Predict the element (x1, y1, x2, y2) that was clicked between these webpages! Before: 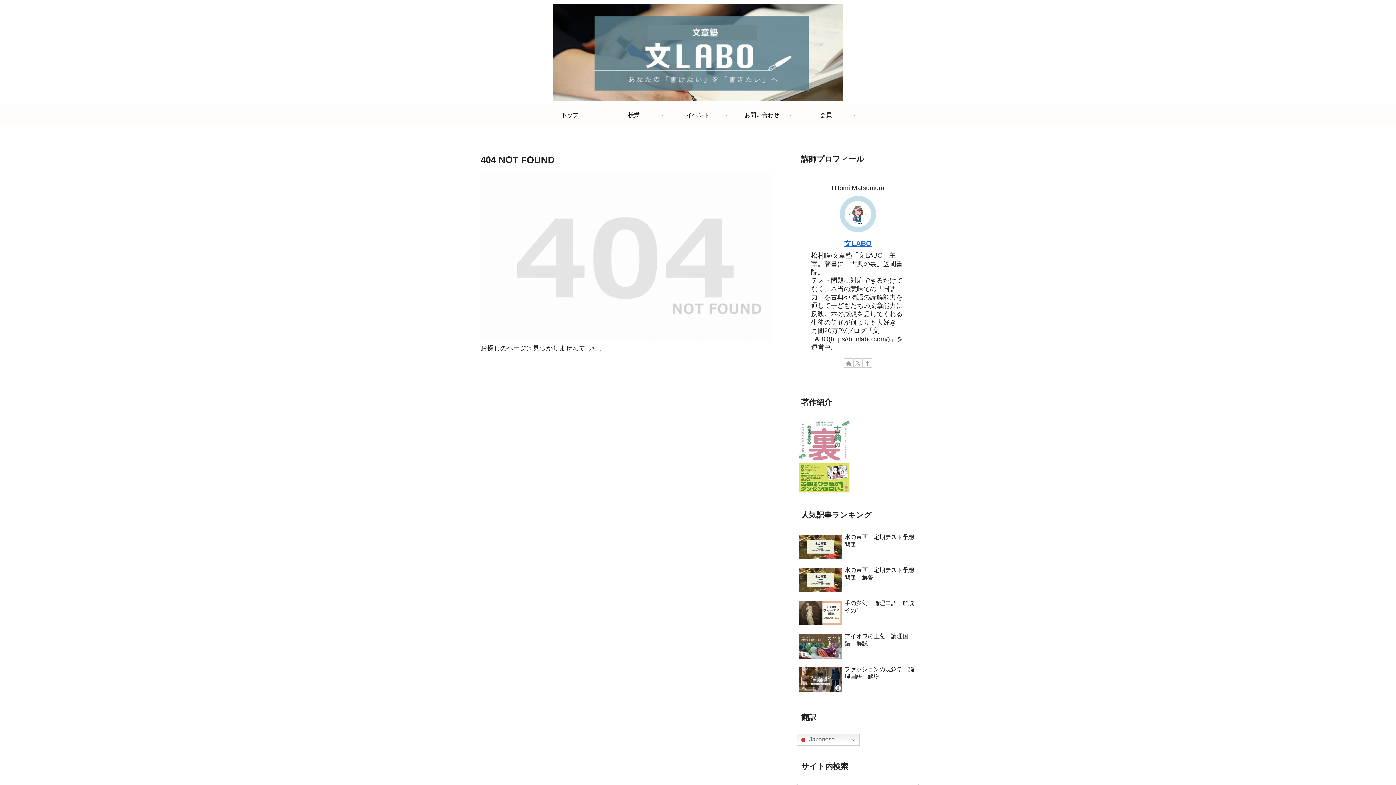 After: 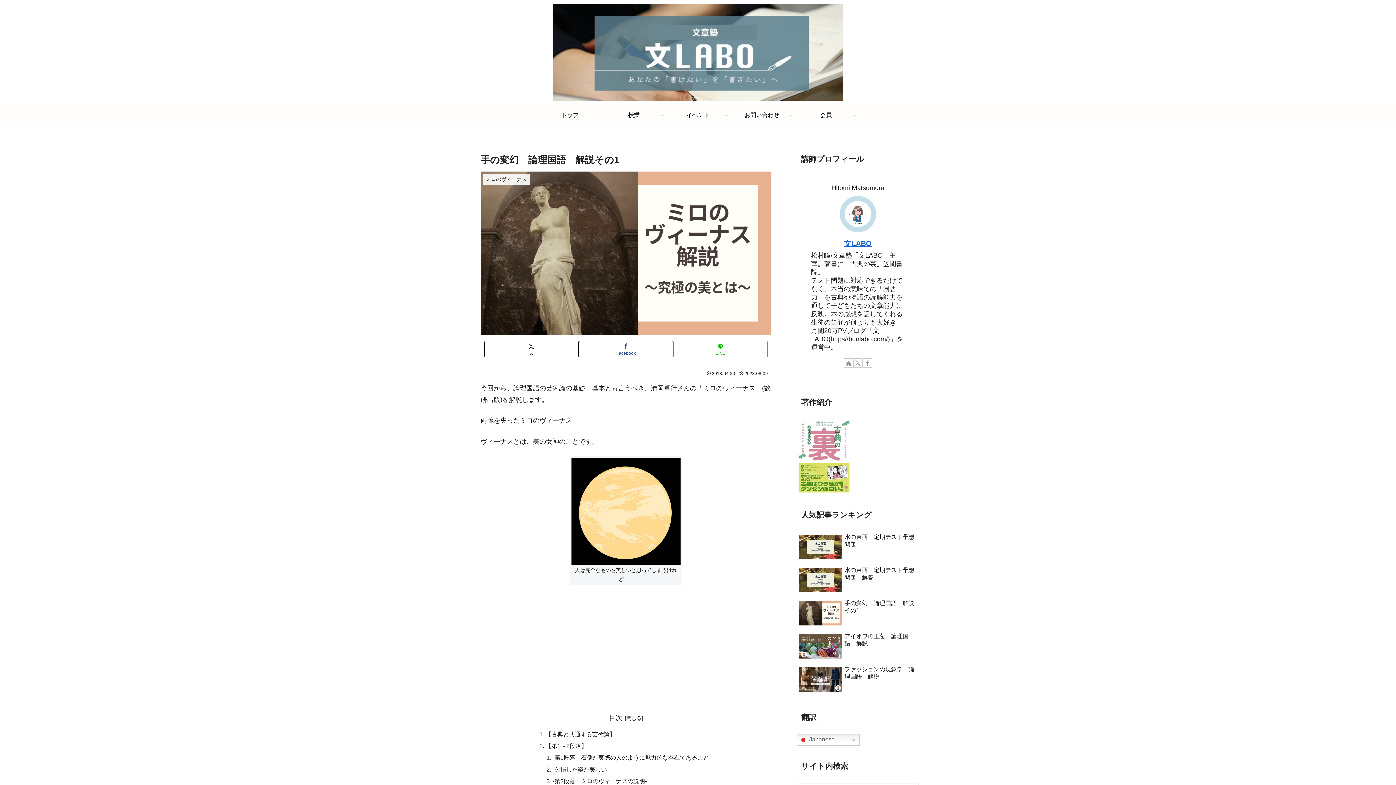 Action: bbox: (797, 598, 919, 629) label: 手の変幻　論理国語　解説その1